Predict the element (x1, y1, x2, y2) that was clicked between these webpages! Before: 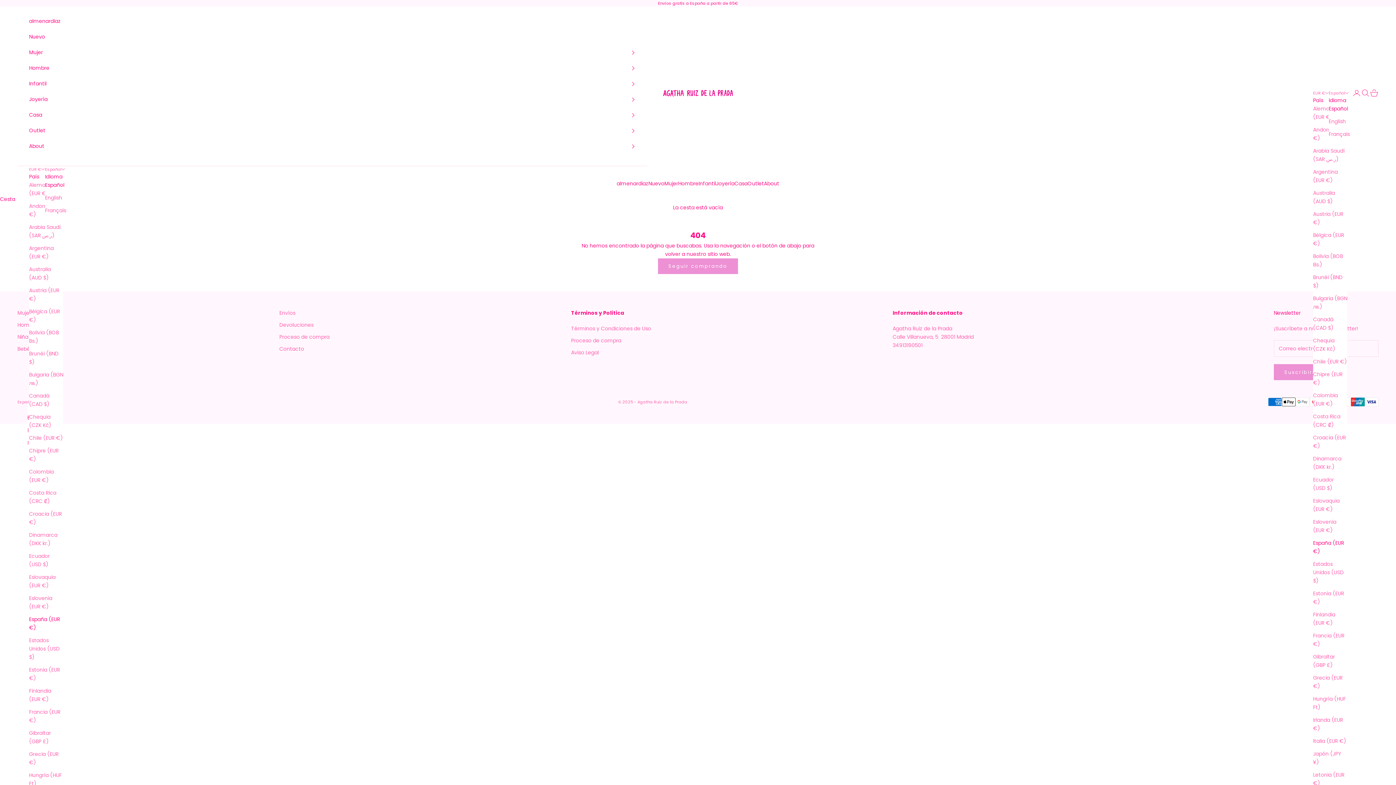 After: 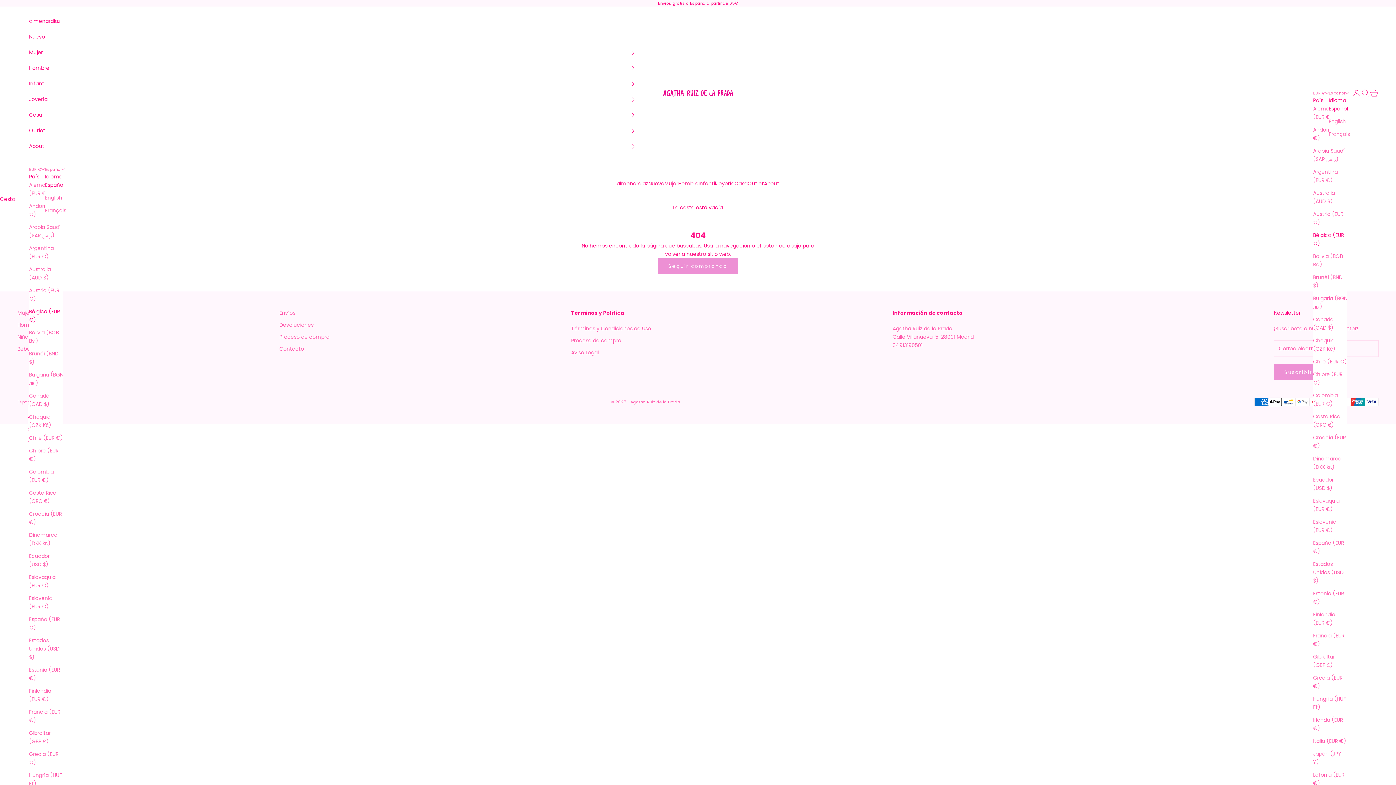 Action: label: Bélgica (EUR €) bbox: (29, 307, 63, 324)